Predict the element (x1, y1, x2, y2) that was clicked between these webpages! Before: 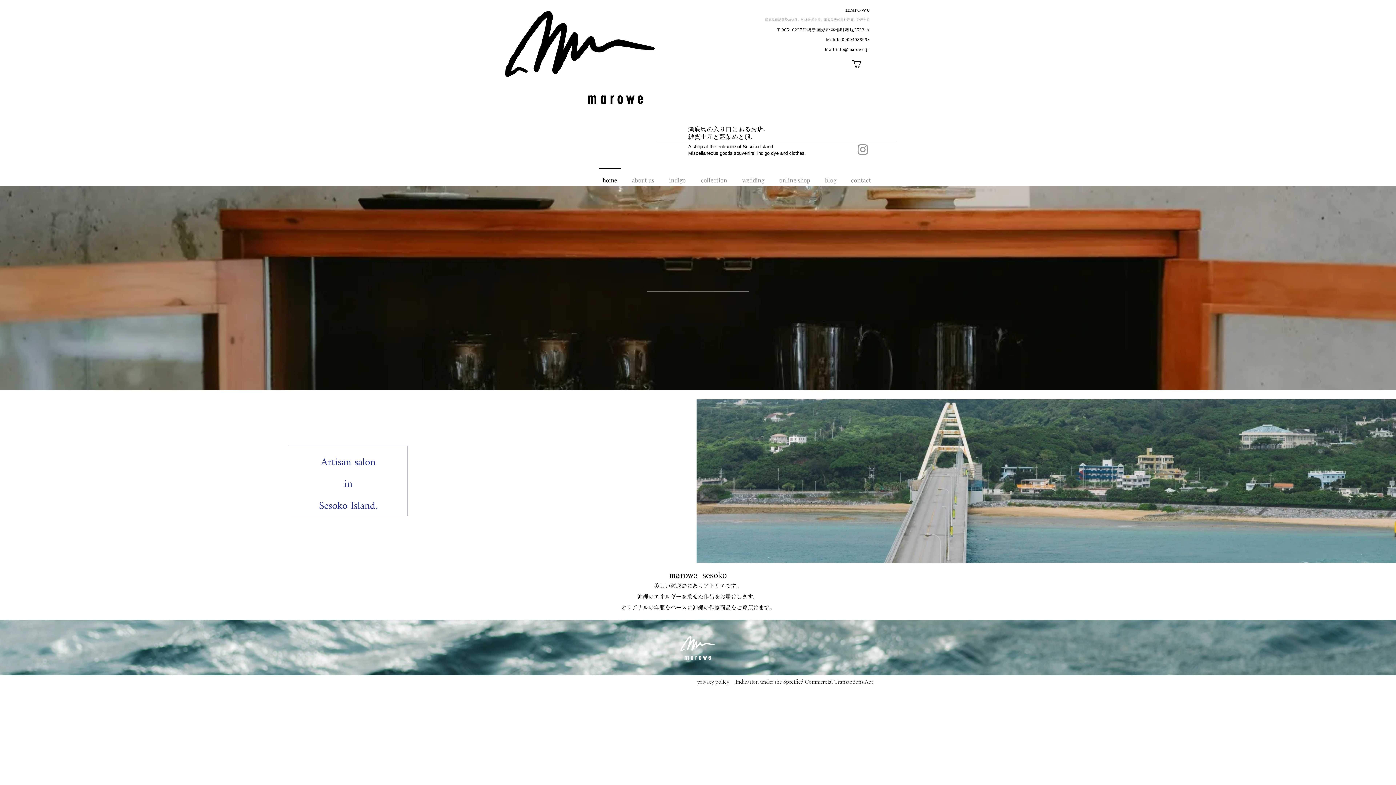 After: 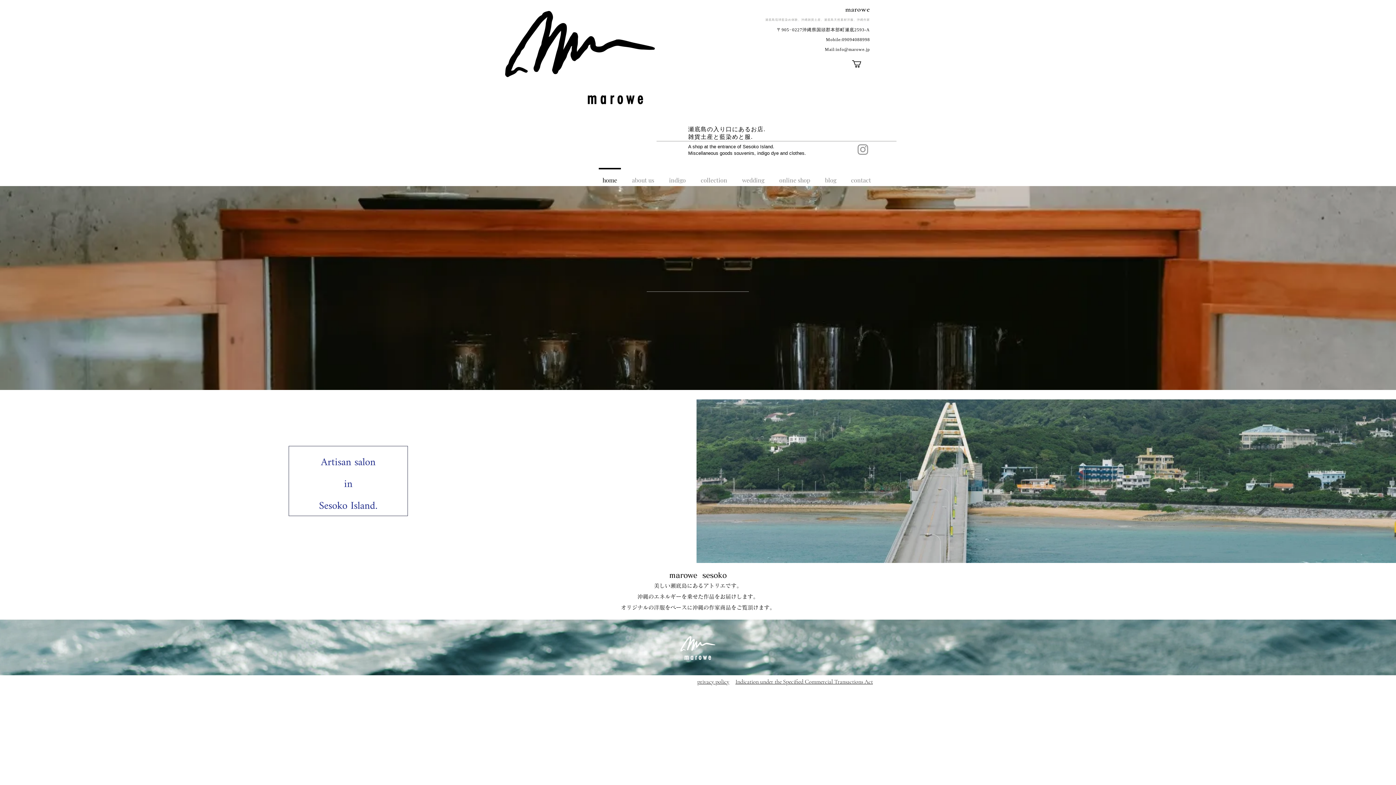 Action: label: home bbox: (595, 167, 624, 186)